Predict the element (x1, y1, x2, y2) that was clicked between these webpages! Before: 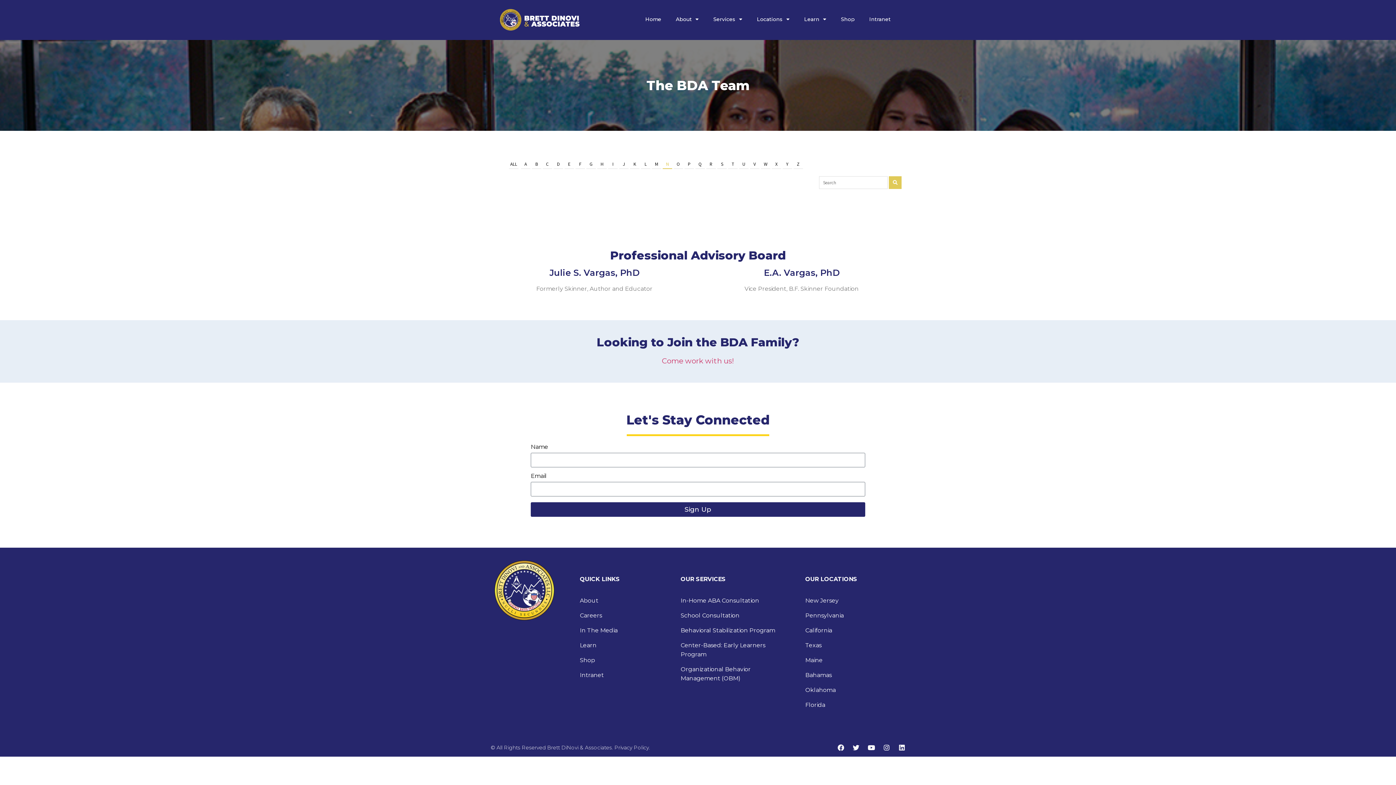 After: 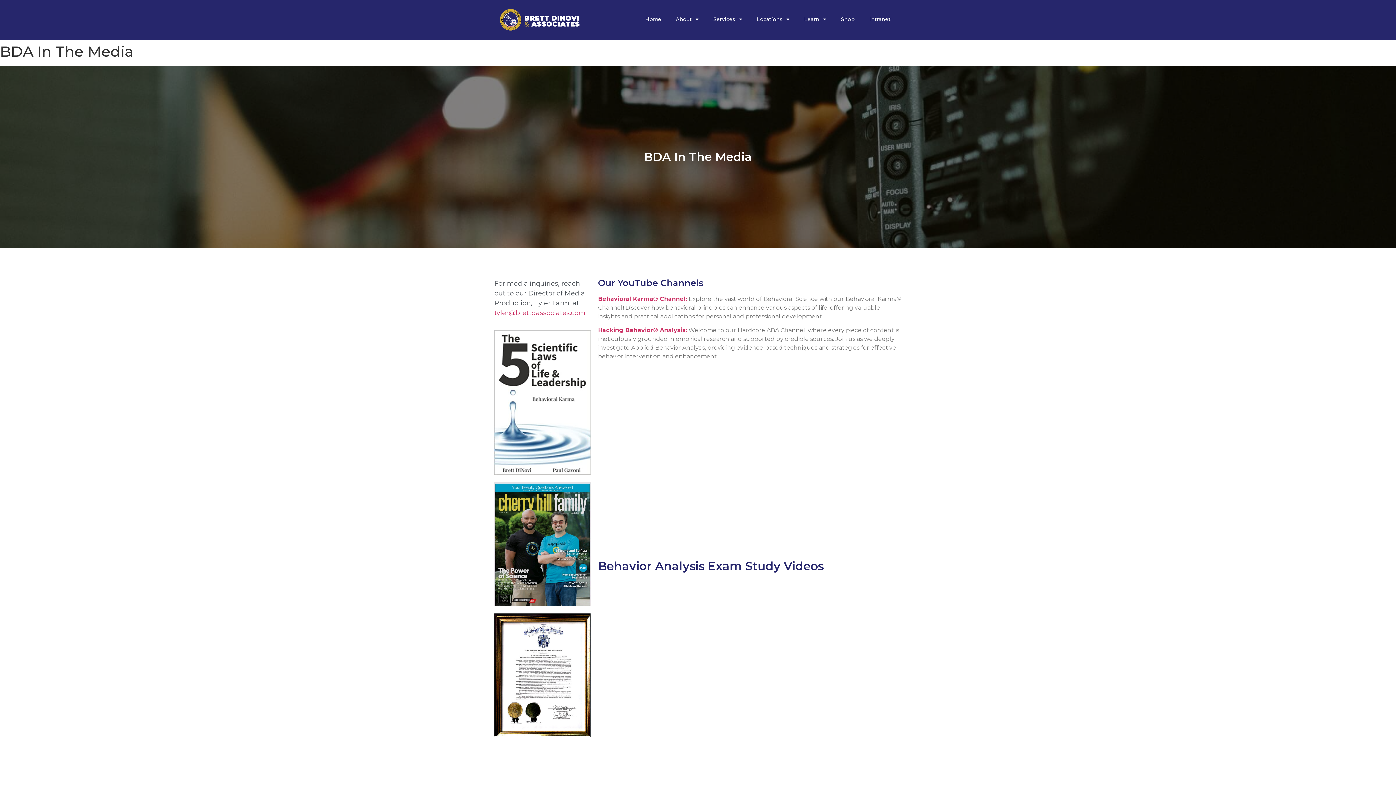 Action: bbox: (579, 626, 673, 635) label: In The Media